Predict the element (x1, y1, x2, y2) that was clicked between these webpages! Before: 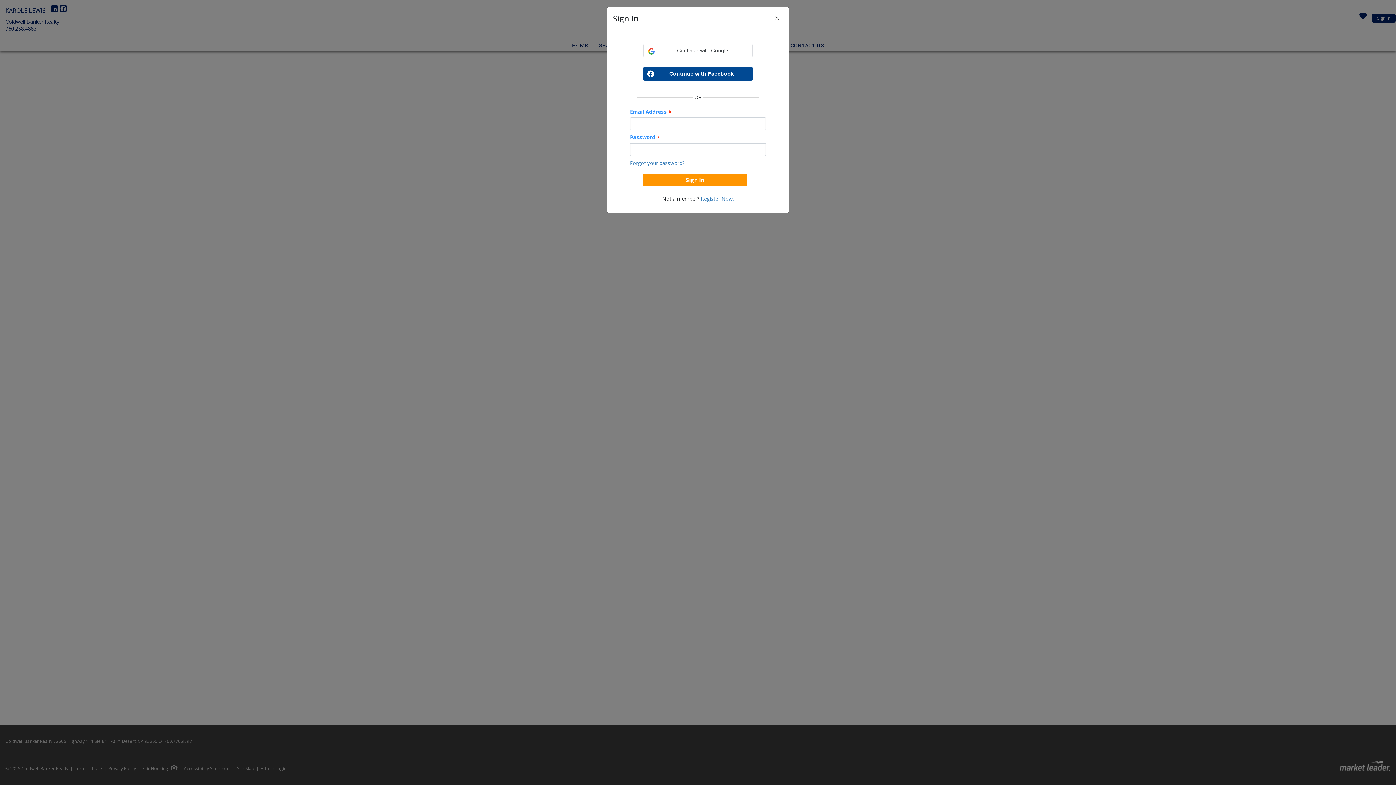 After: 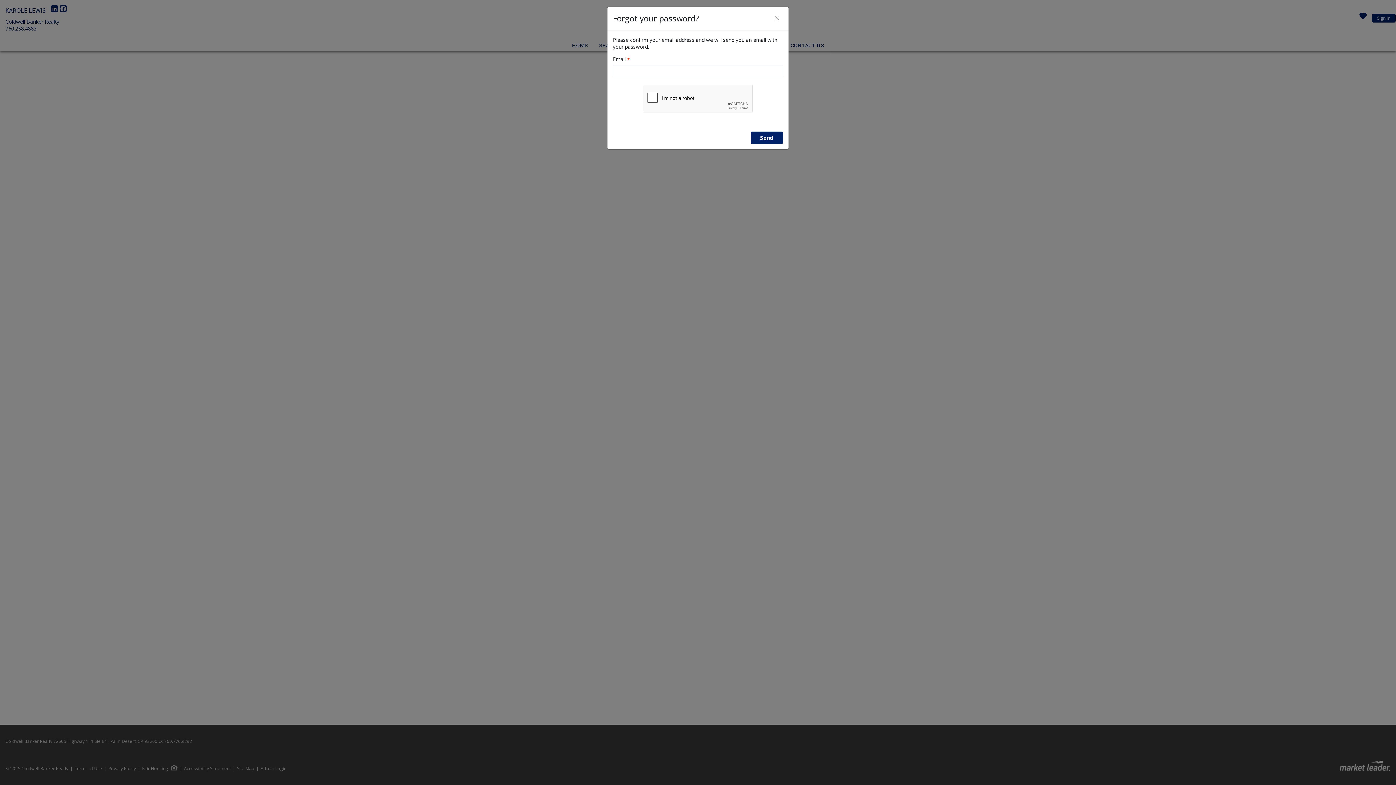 Action: bbox: (630, 159, 684, 166) label: Forgot your password?